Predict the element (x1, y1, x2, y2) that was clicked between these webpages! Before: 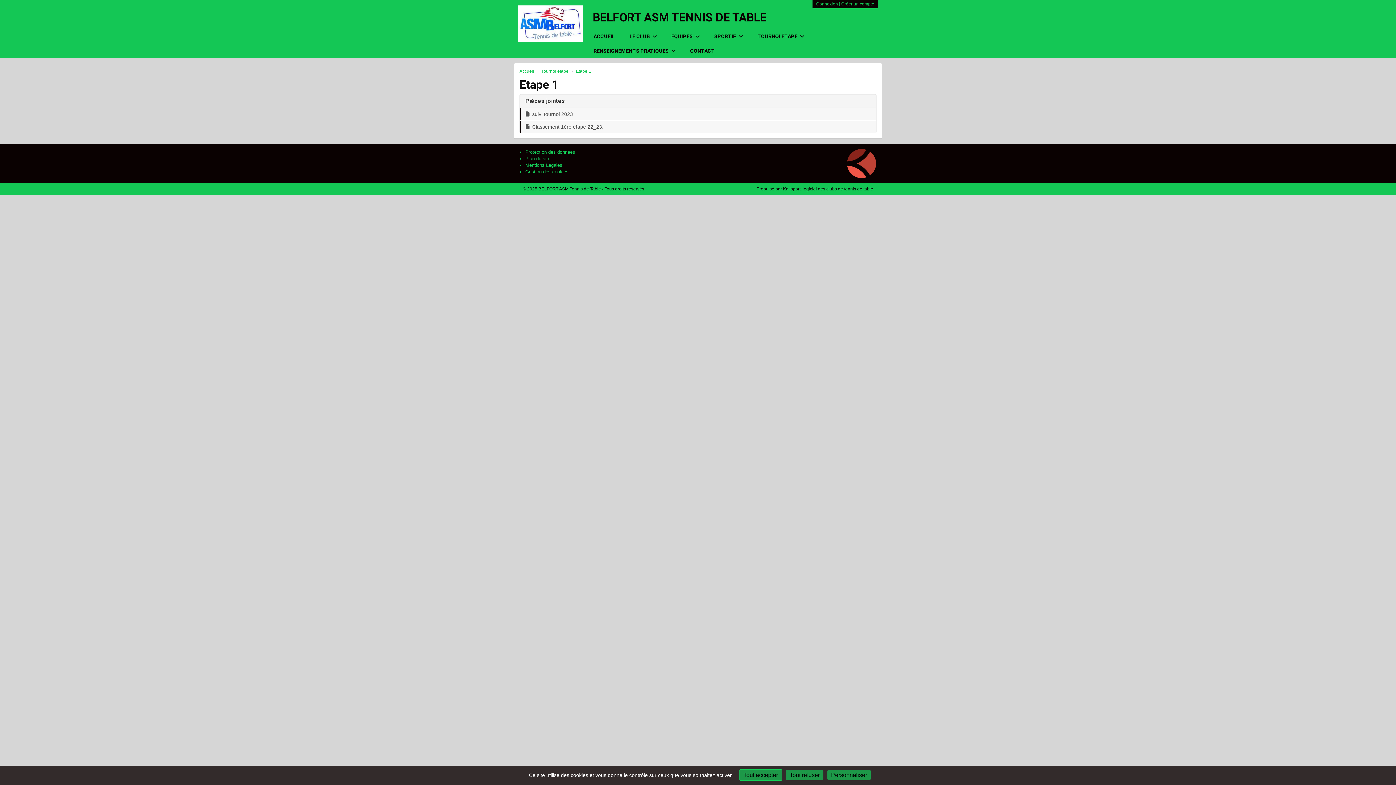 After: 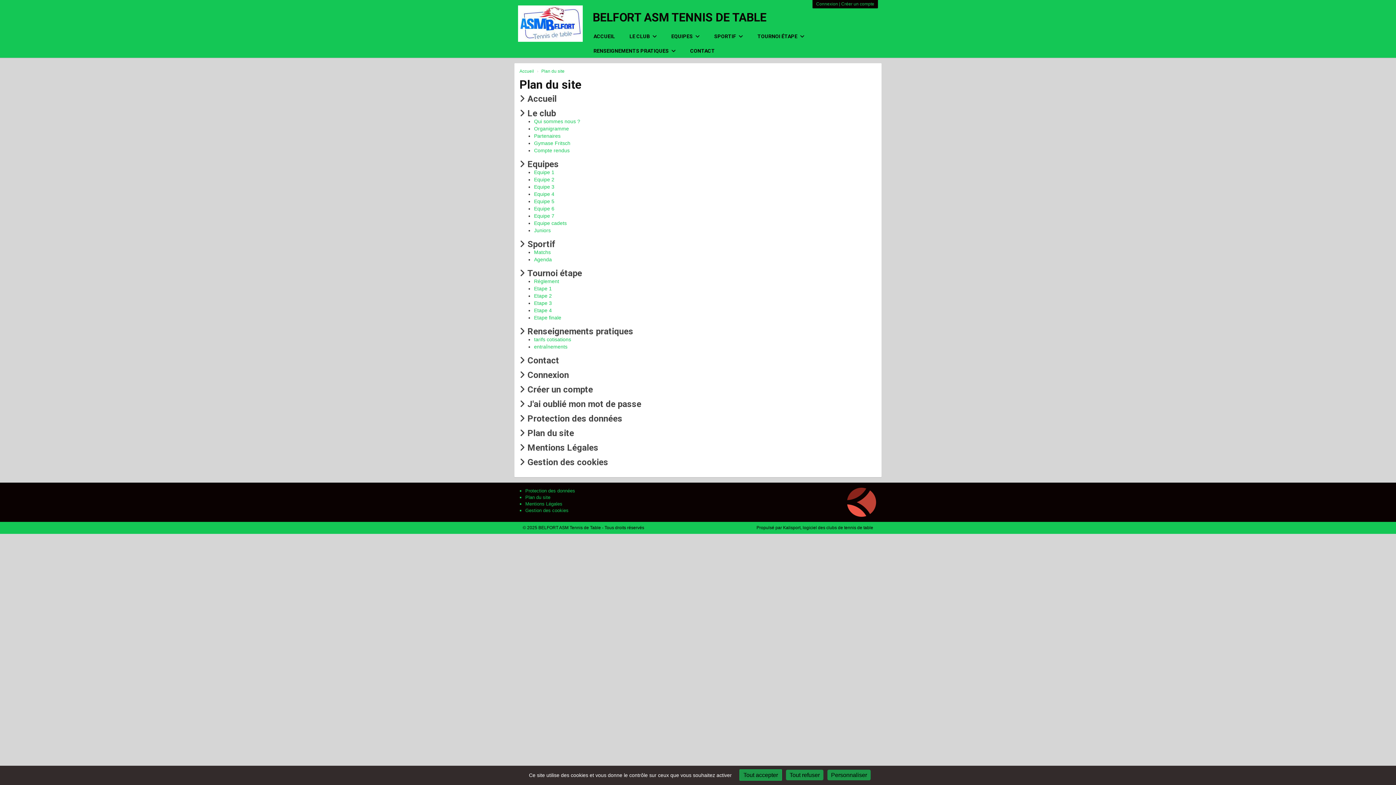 Action: bbox: (525, 156, 550, 161) label: Plan du site